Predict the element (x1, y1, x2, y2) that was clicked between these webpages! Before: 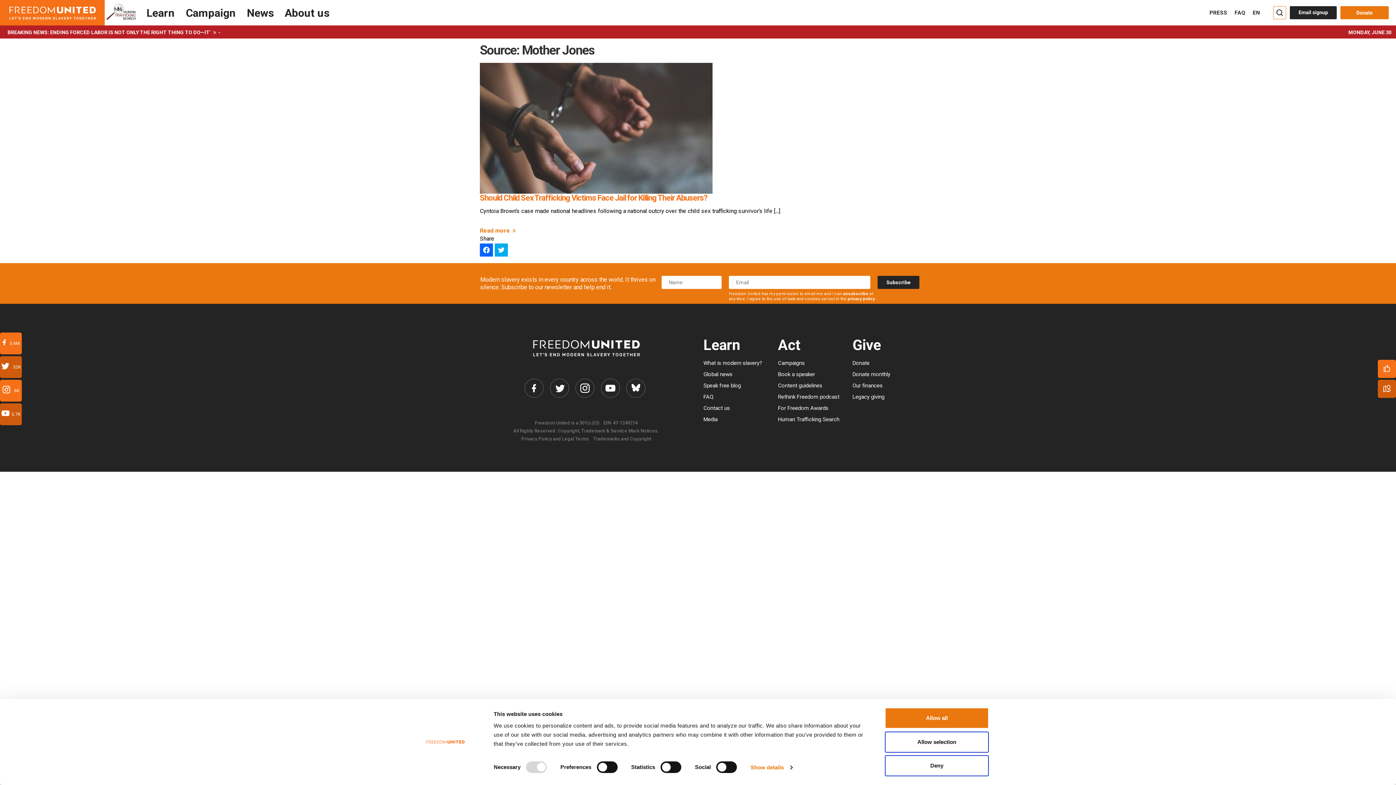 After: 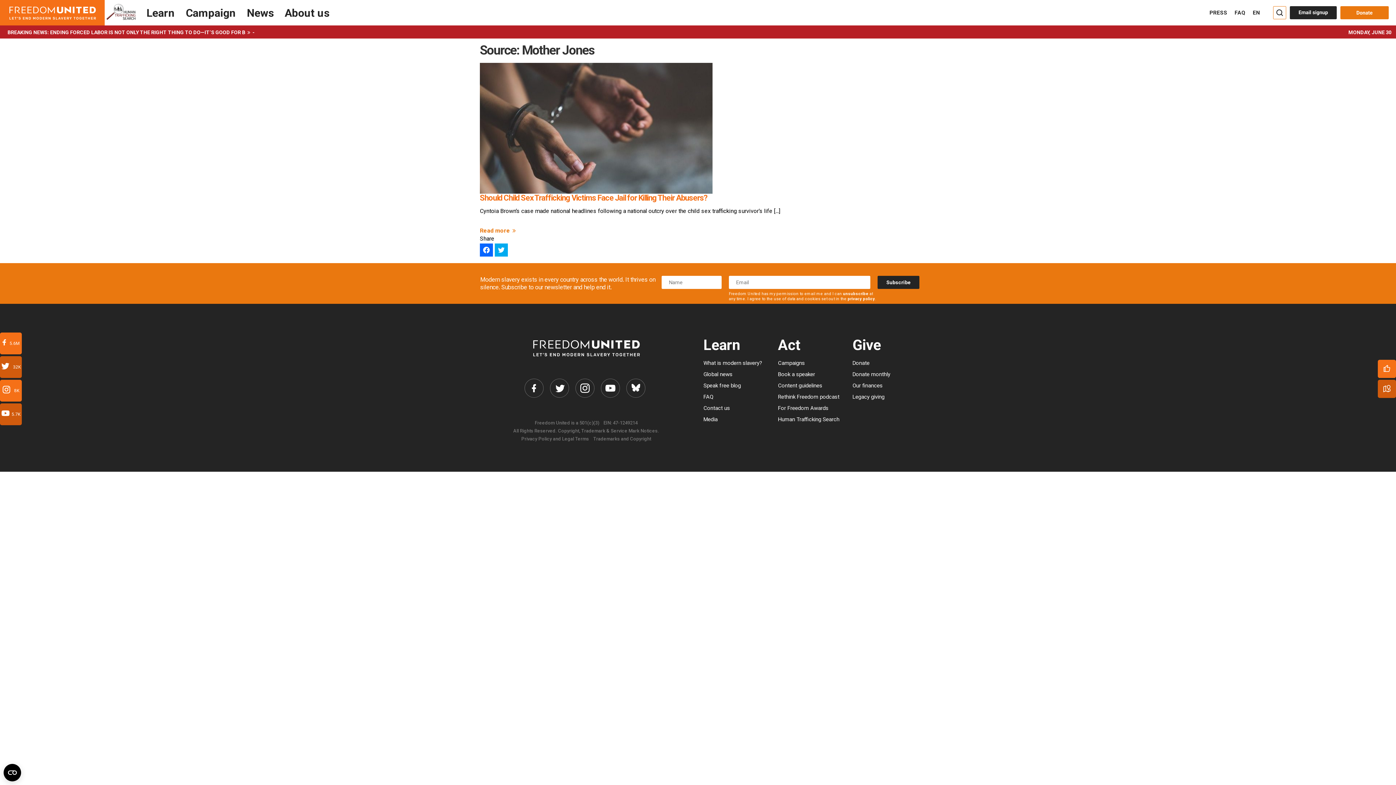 Action: bbox: (885, 755, 989, 776) label: Deny